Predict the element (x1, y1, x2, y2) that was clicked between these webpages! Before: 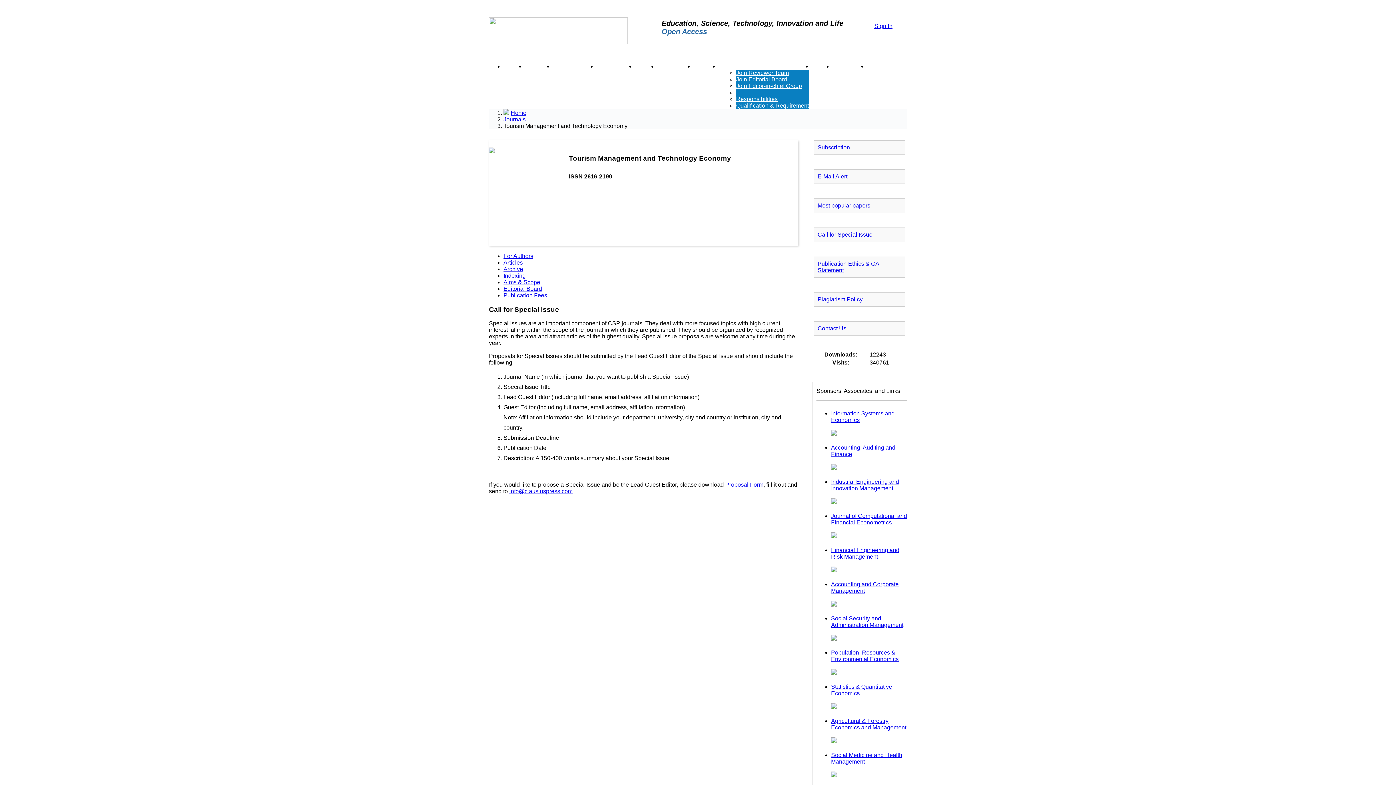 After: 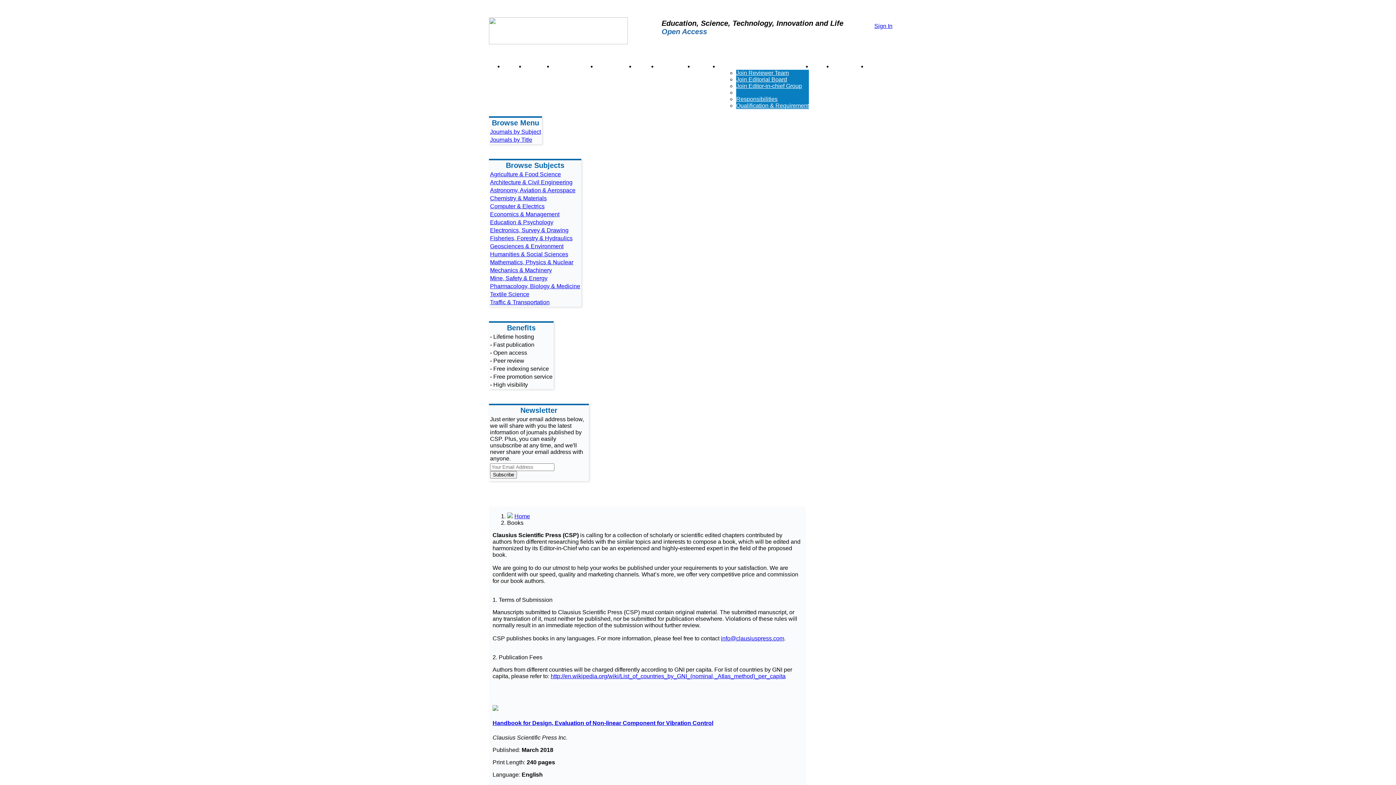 Action: label: Books bbox: (638, 63, 654, 69)